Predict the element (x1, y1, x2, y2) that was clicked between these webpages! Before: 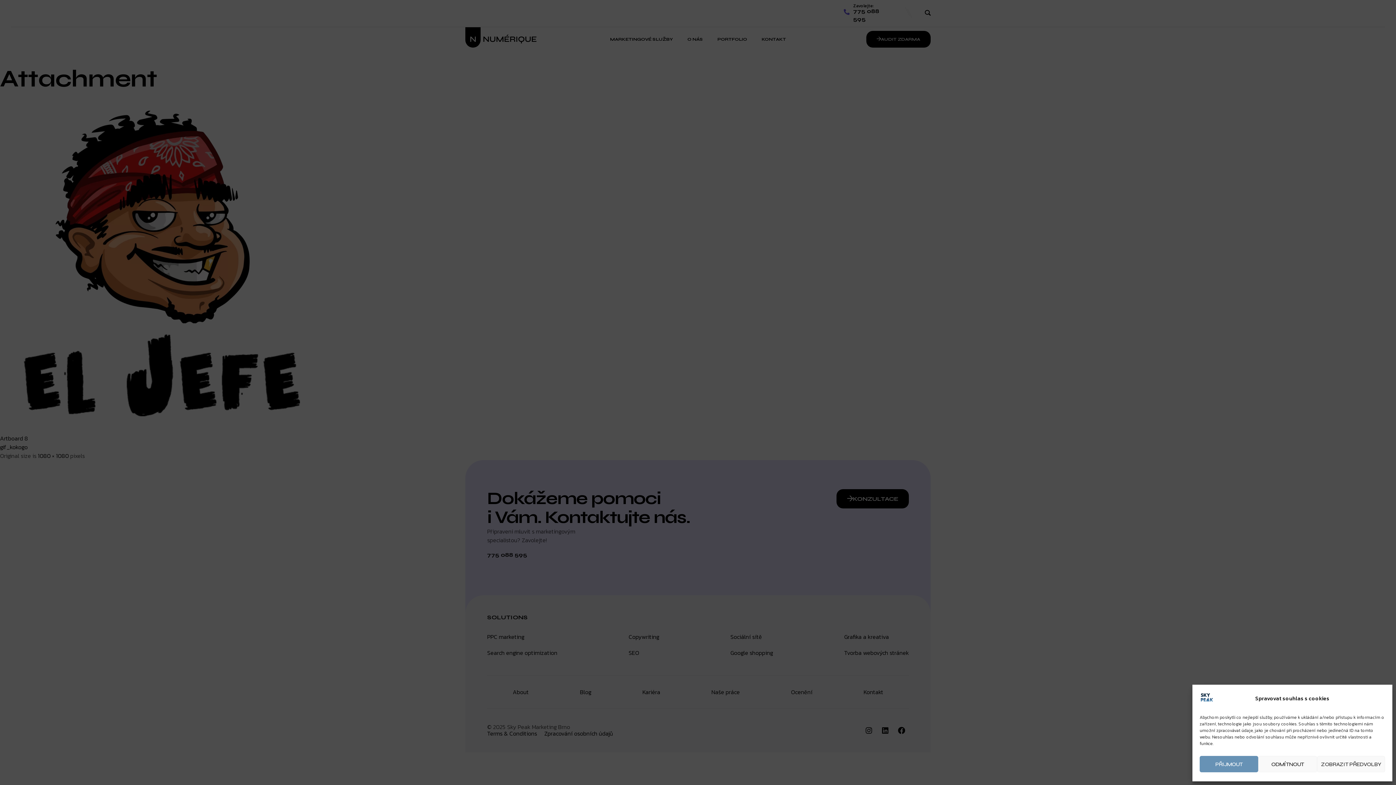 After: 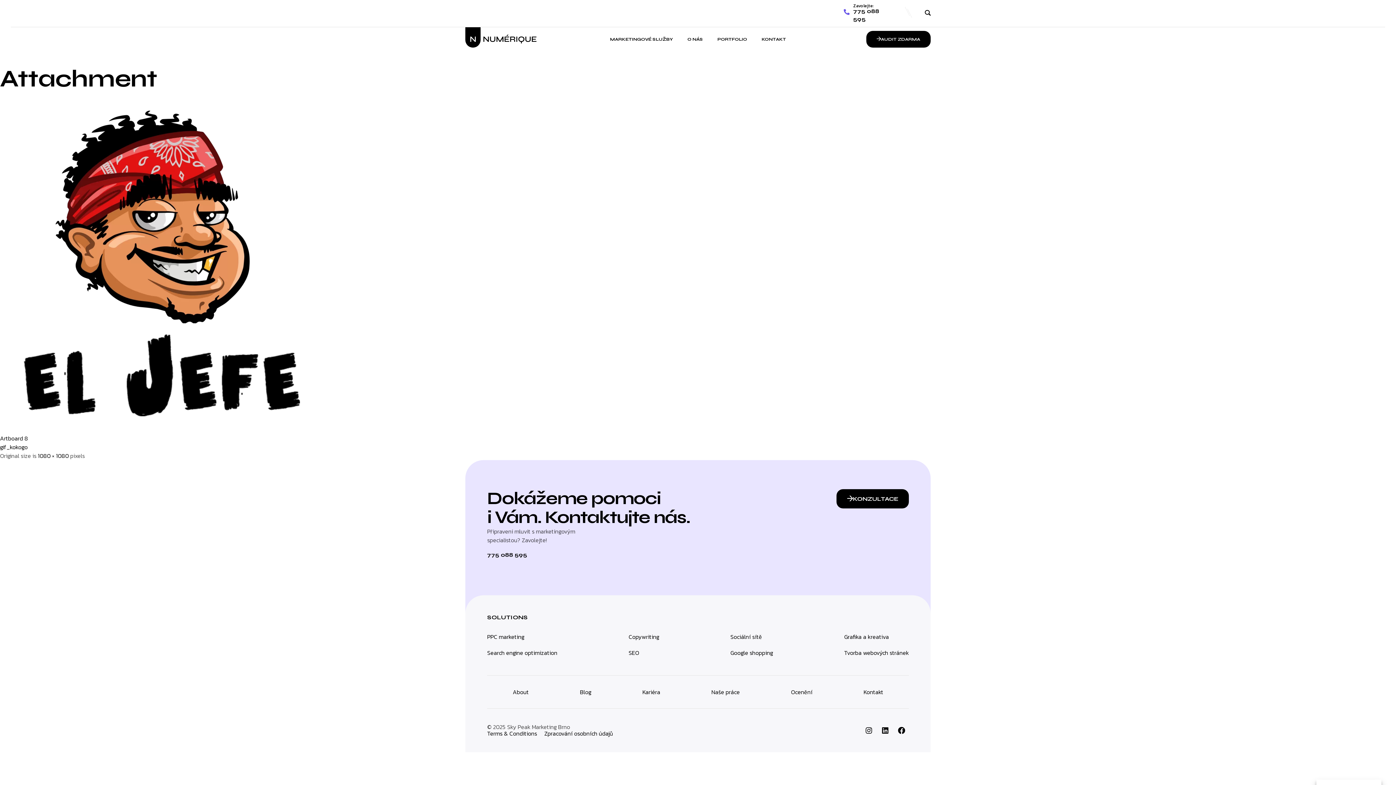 Action: label: PŘIJMOUT bbox: (1200, 756, 1258, 772)